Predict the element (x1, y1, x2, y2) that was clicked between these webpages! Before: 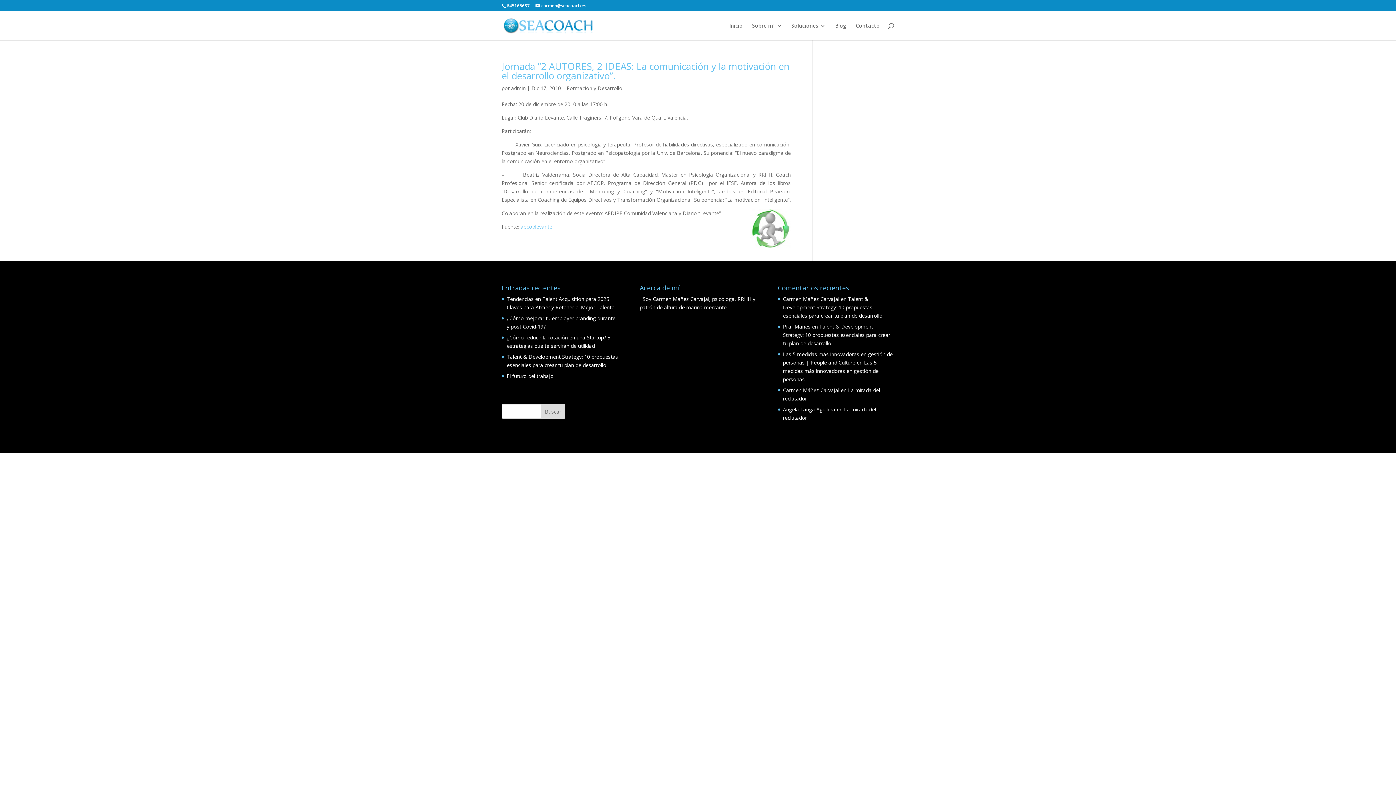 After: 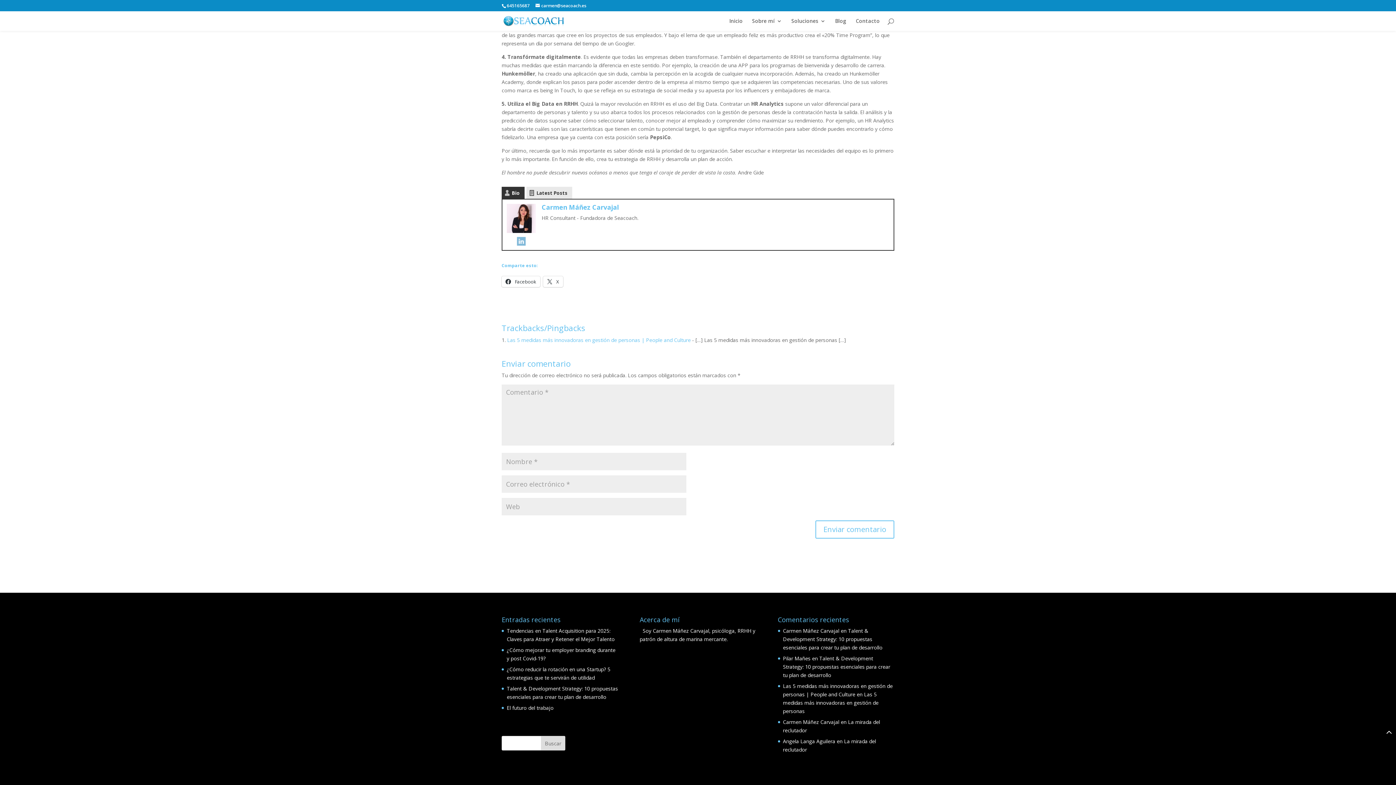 Action: label: Las 5 medidas más innovadoras en gestión de personas bbox: (783, 359, 878, 382)